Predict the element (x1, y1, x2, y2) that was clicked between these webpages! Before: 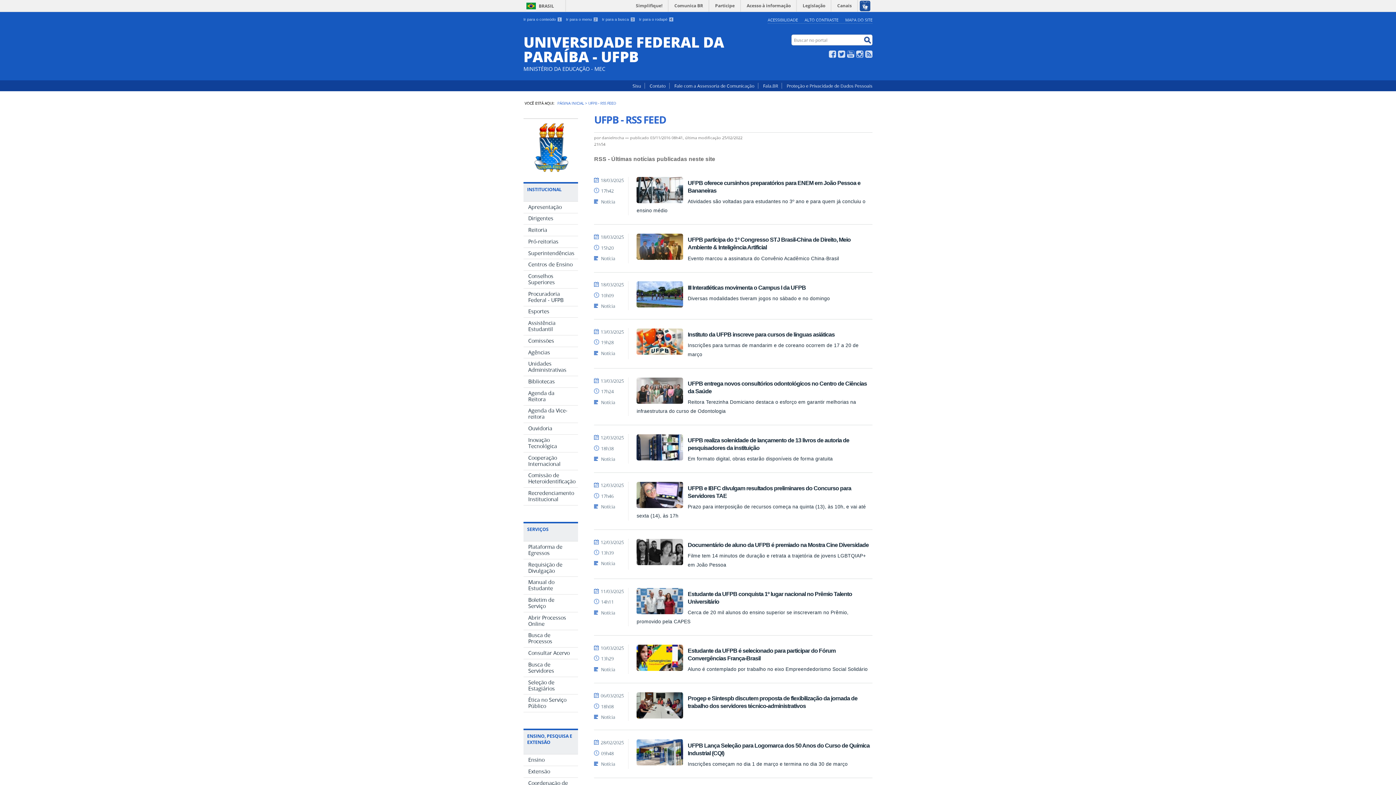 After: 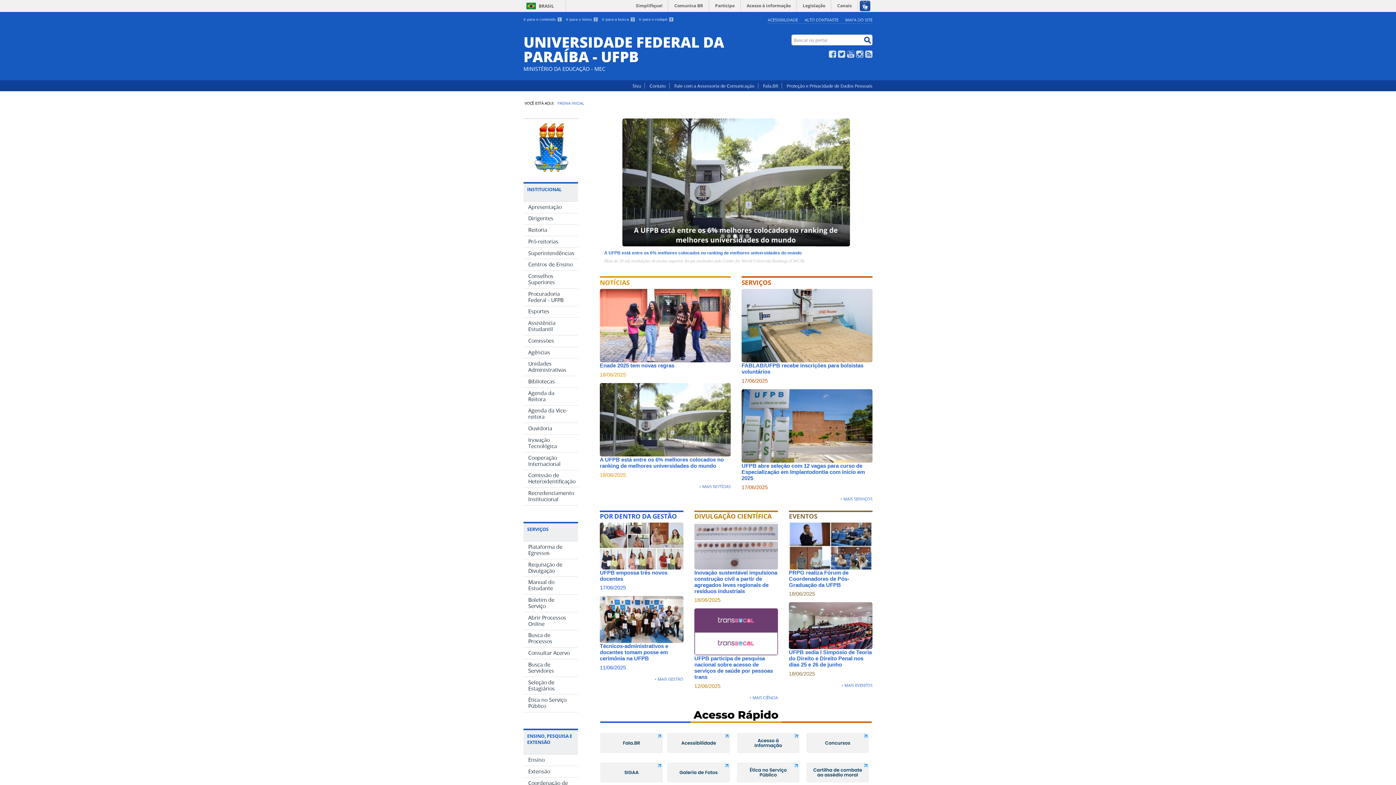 Action: label: UNIVERSIDADE FEDERAL DA PARAÍBA - UFPB
MINISTÉRIO DA EDUCAÇÃO - MEC bbox: (523, 34, 768, 63)